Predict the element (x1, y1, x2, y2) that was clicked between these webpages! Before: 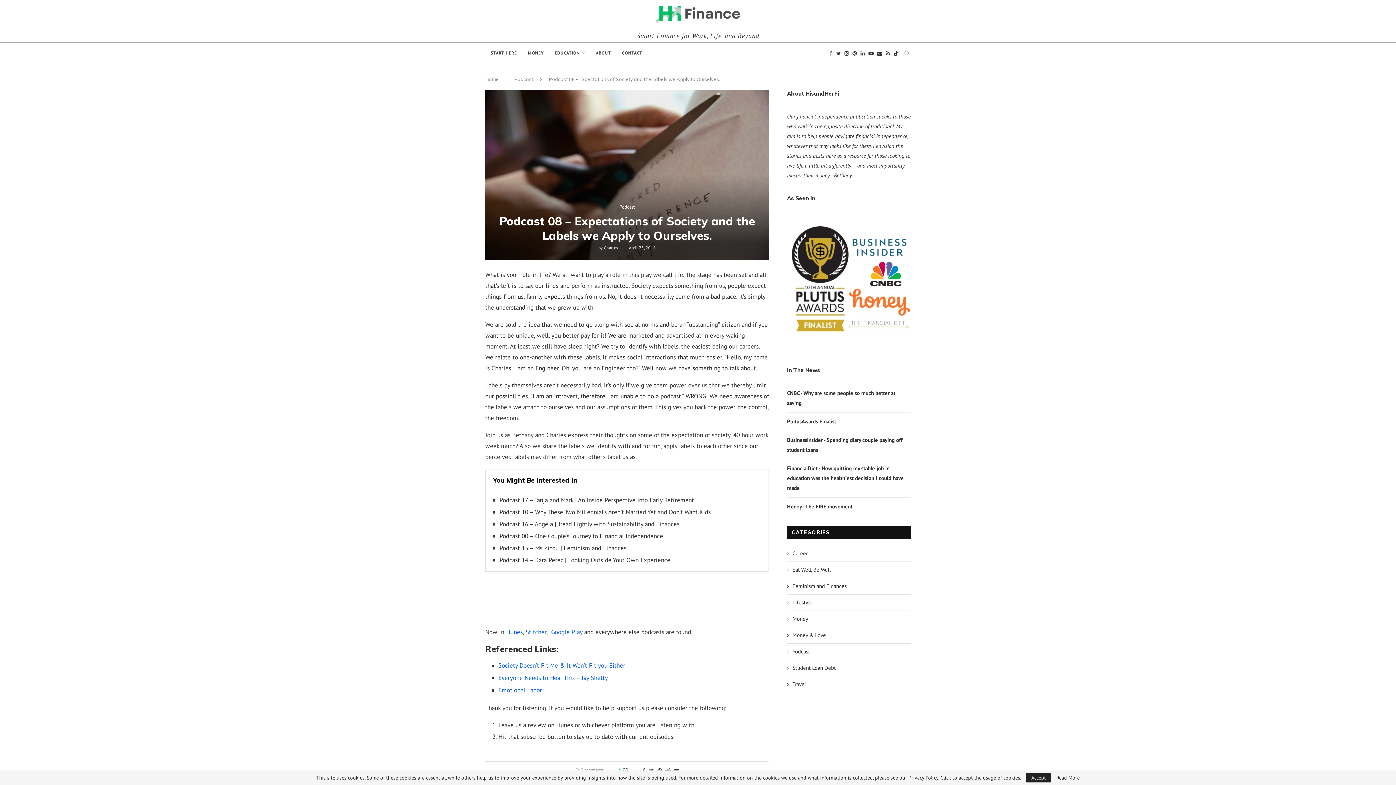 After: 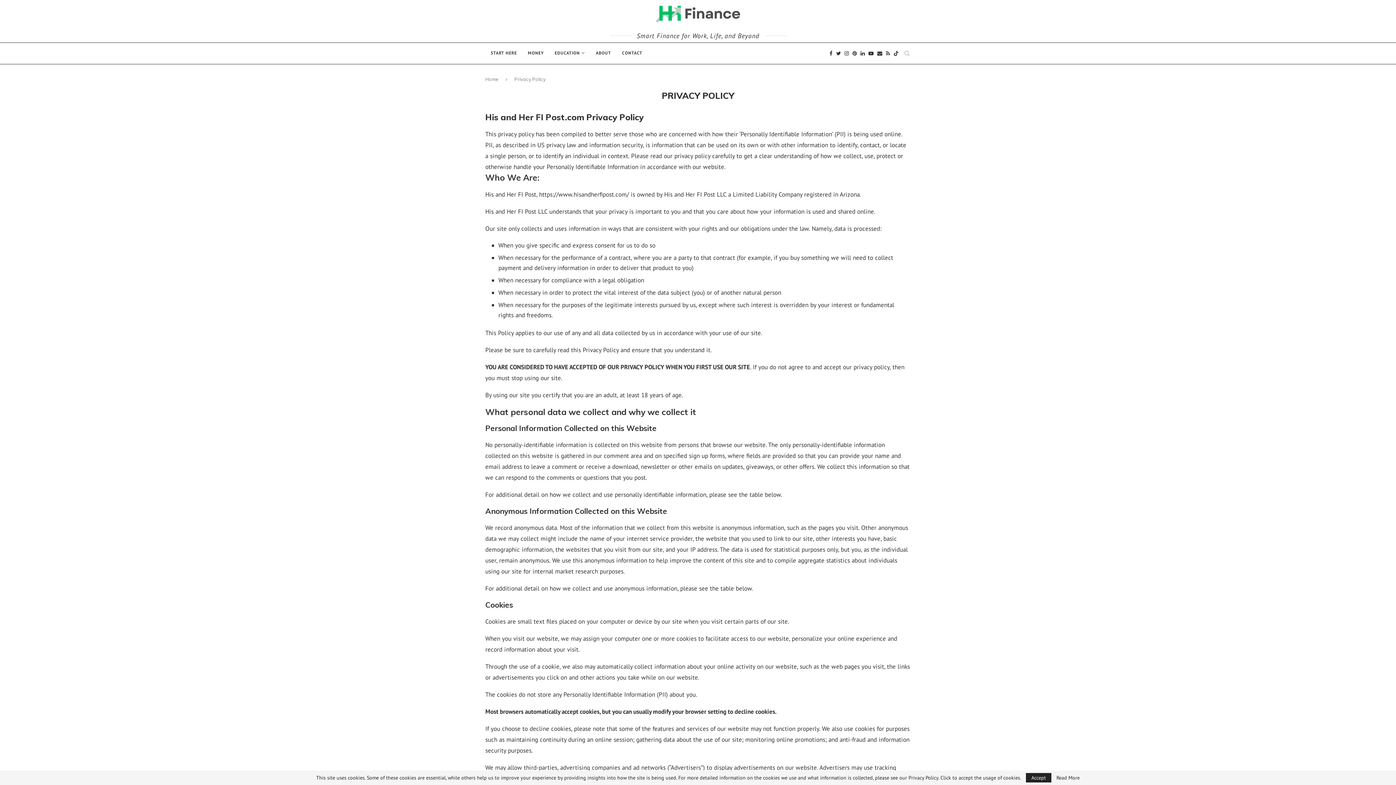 Action: bbox: (1056, 775, 1080, 780) label: Read More